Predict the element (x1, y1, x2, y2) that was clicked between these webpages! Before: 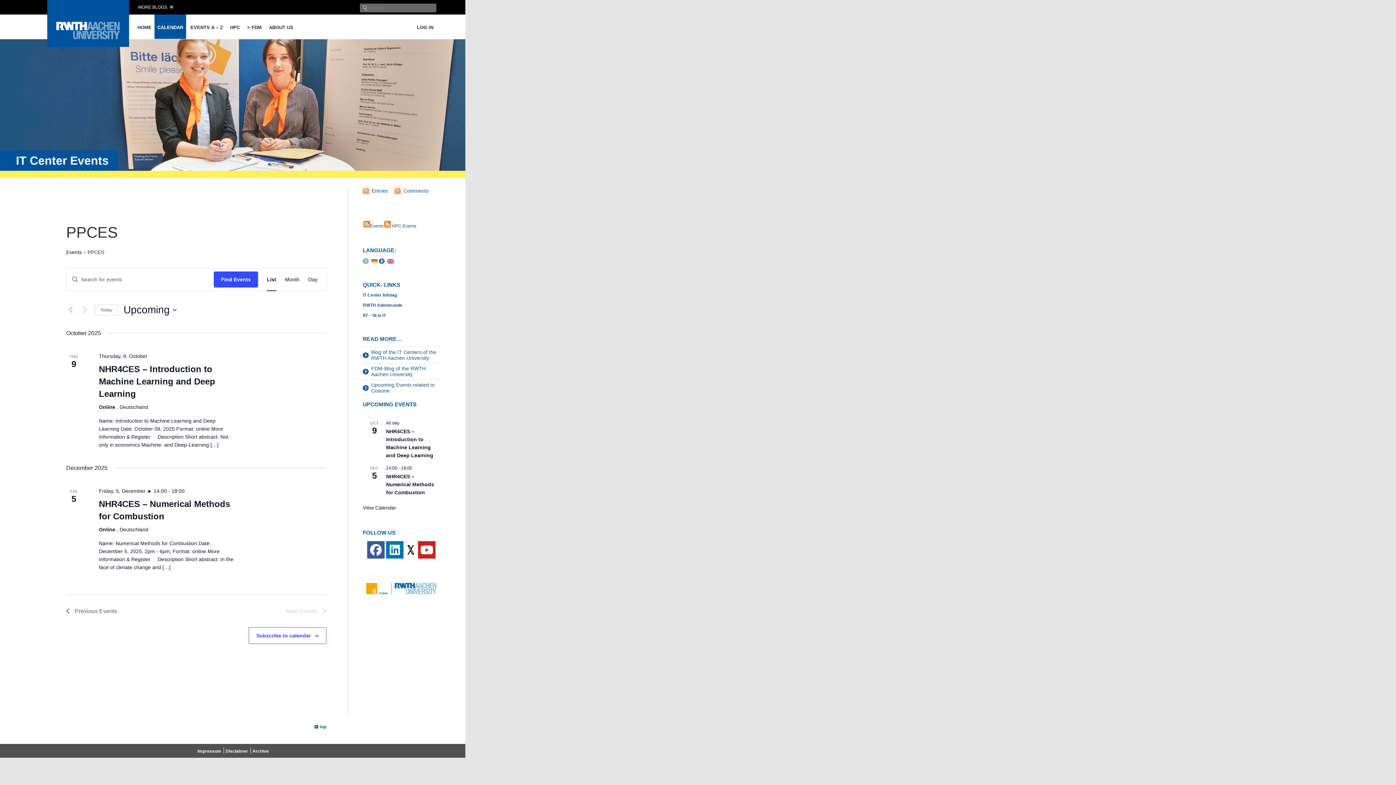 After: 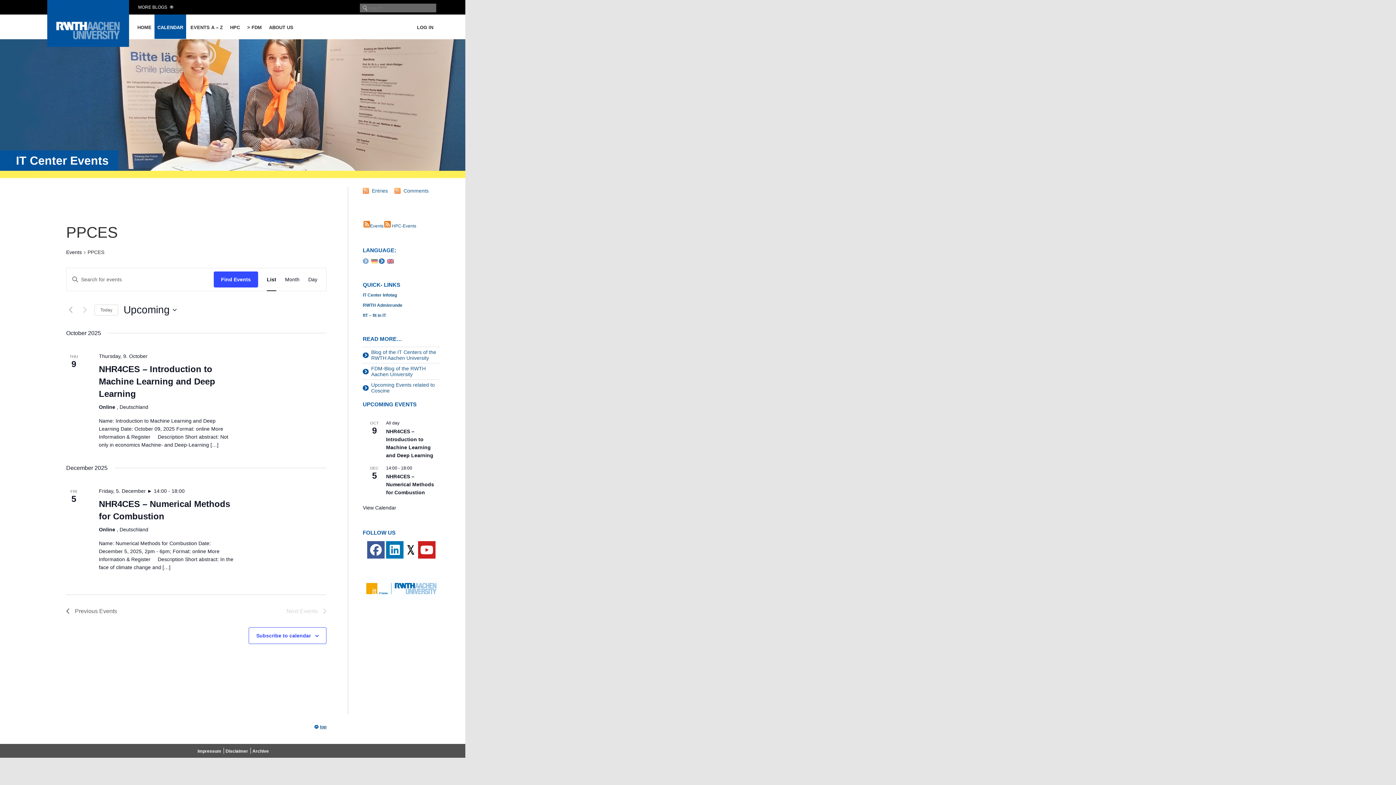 Action: bbox: (320, 724, 326, 729) label: top